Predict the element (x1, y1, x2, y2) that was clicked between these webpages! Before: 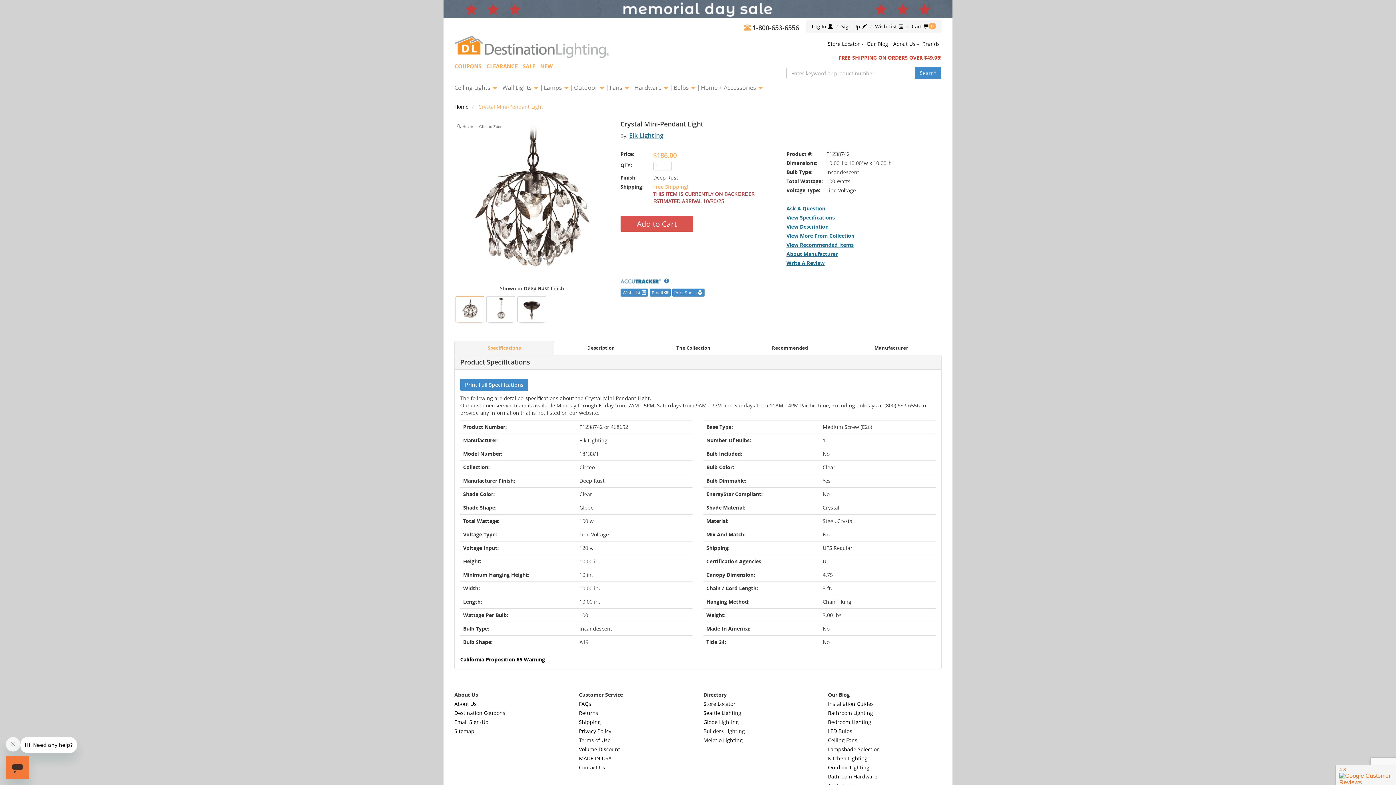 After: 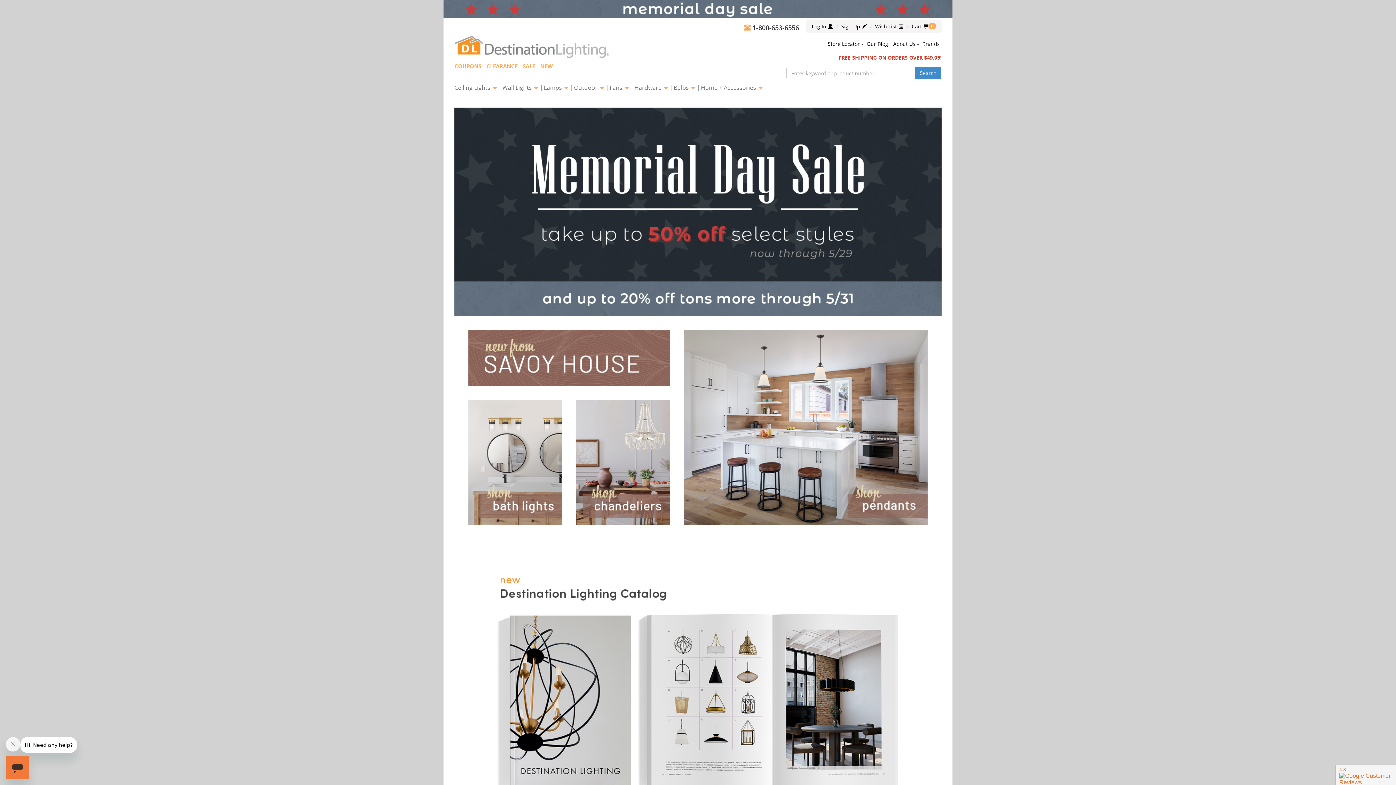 Action: bbox: (454, 103, 470, 110) label: Home 